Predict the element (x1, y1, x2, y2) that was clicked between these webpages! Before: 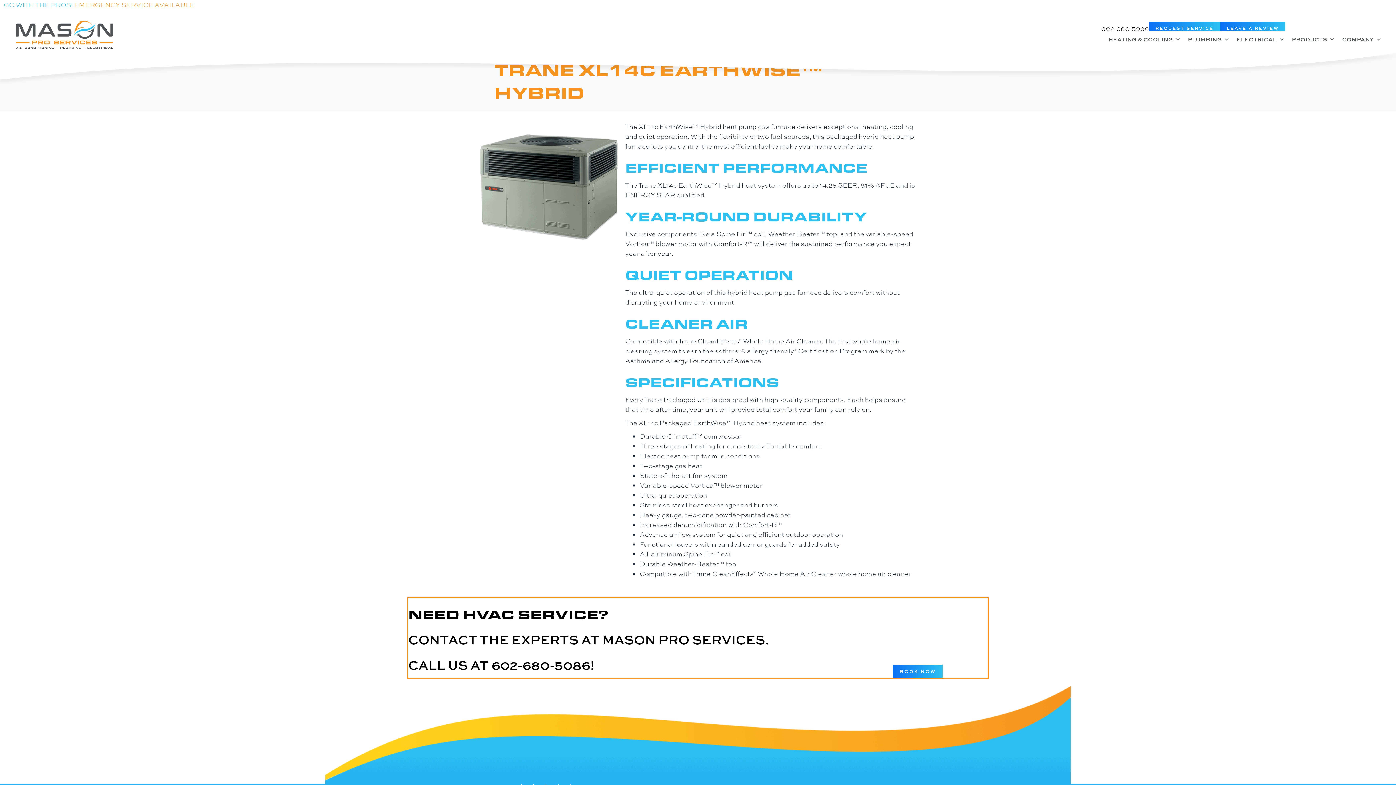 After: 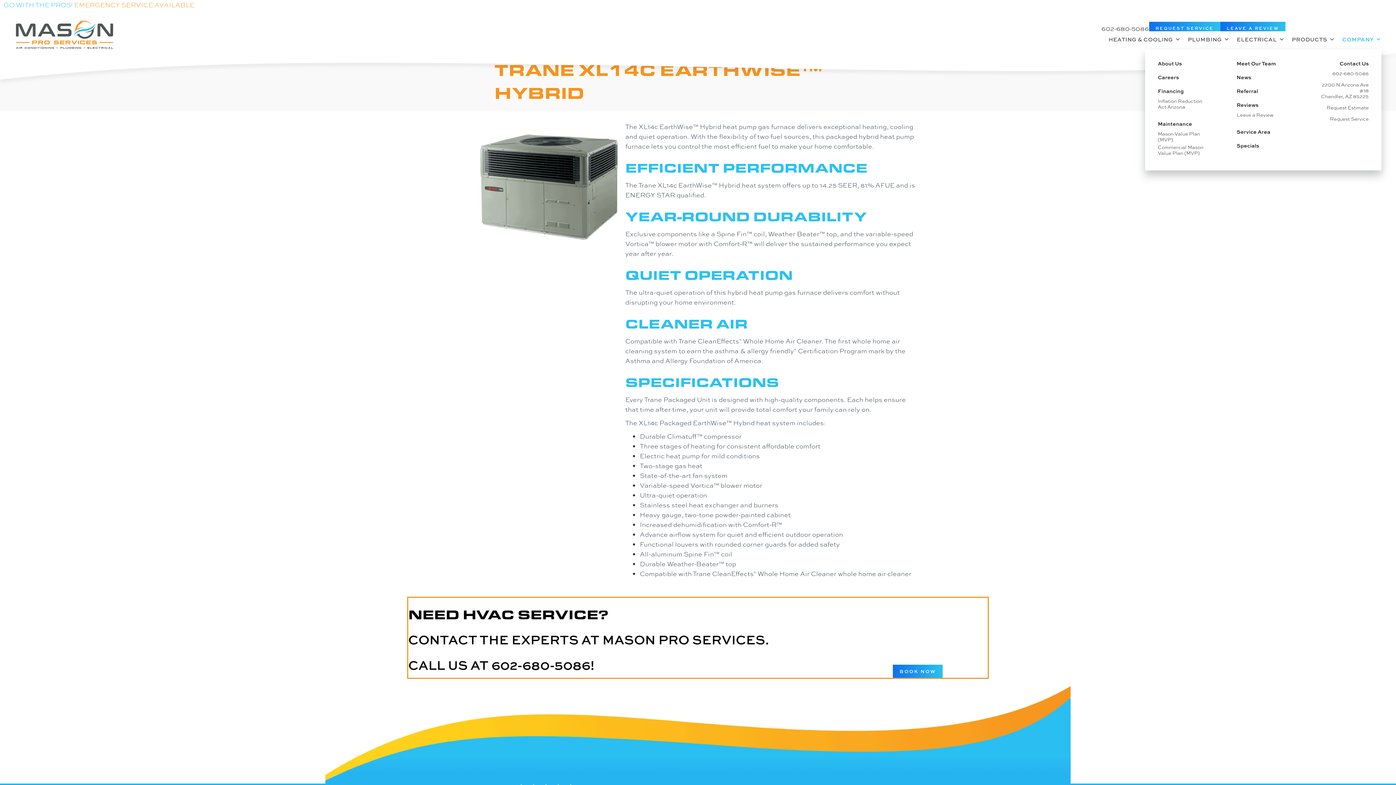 Action: bbox: (1340, 31, 1381, 44) label: COMPANY